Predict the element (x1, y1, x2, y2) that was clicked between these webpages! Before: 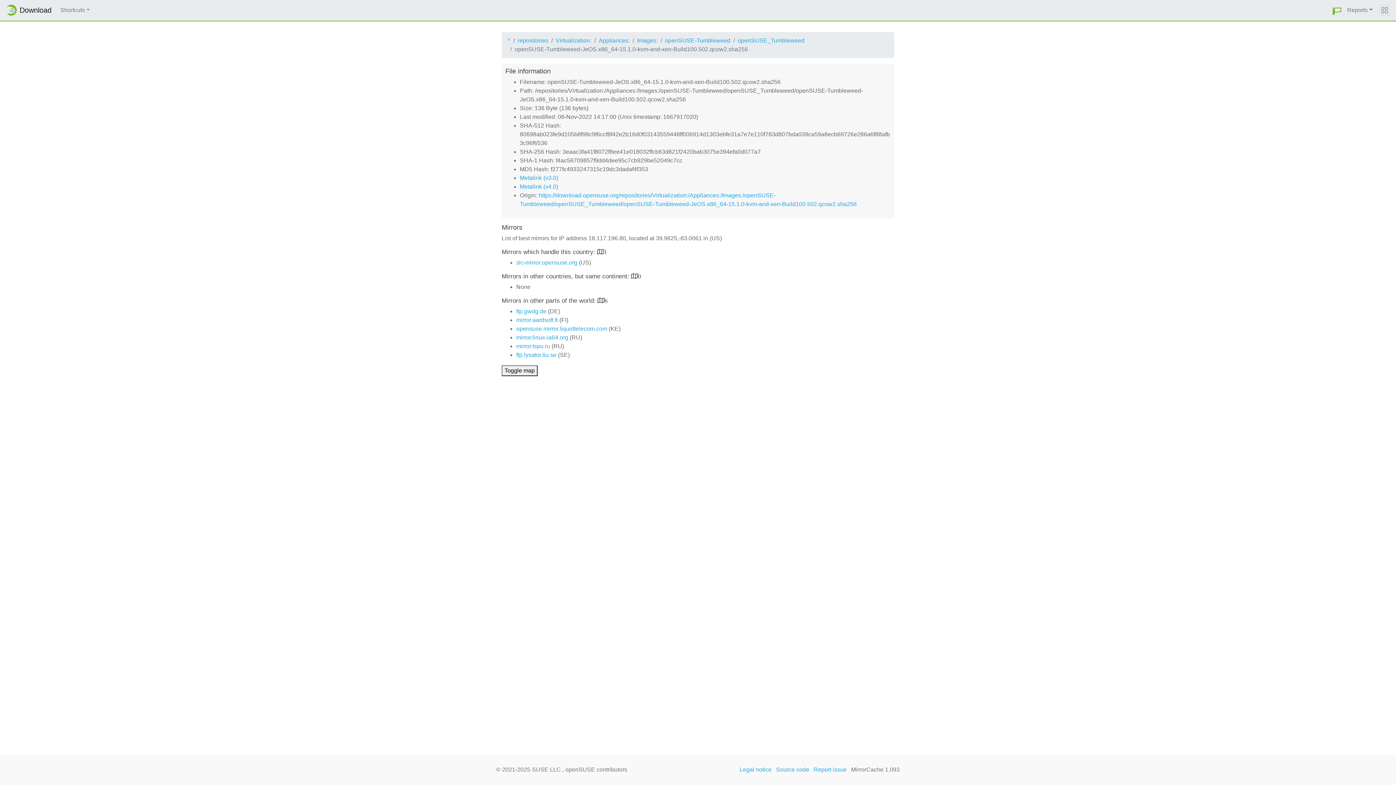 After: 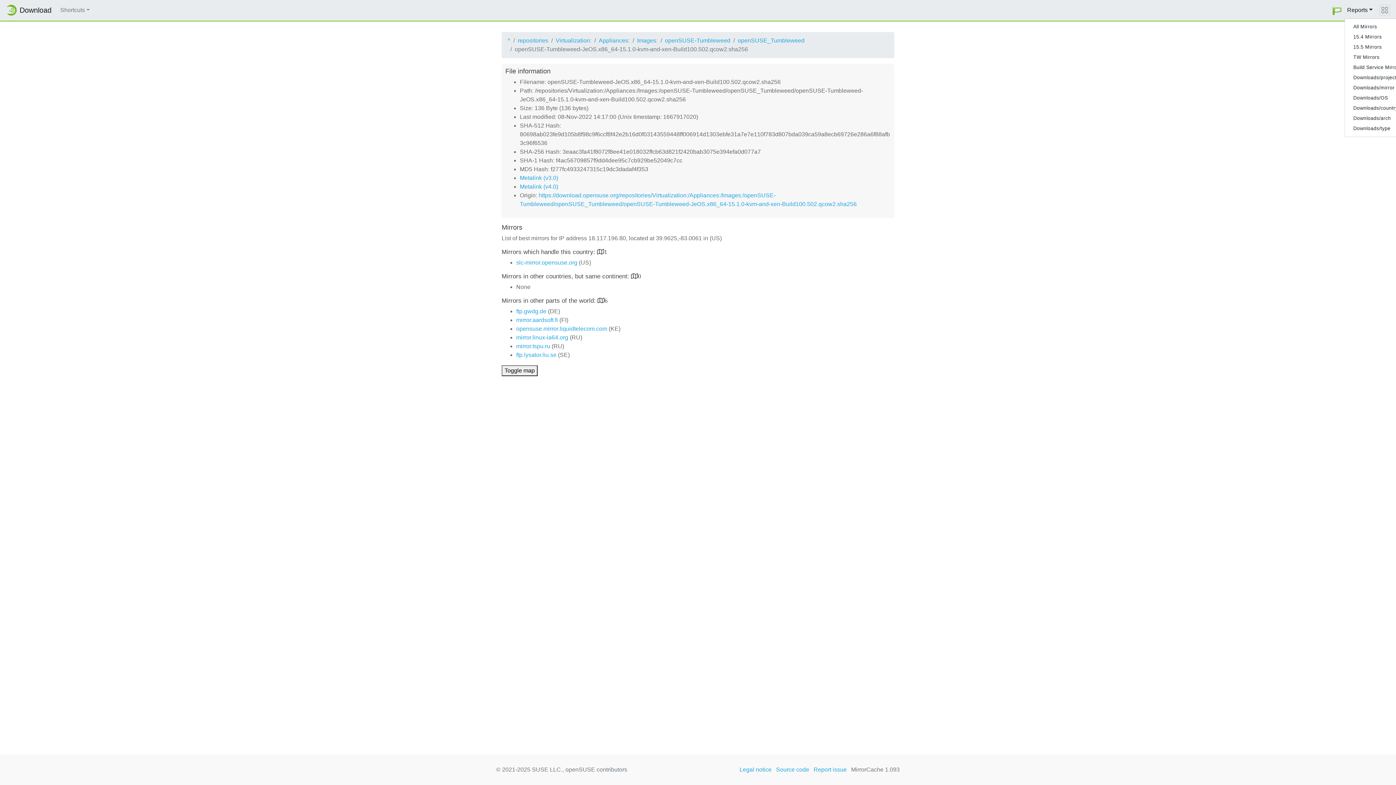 Action: label: Reports bbox: (1344, 2, 1376, 17)